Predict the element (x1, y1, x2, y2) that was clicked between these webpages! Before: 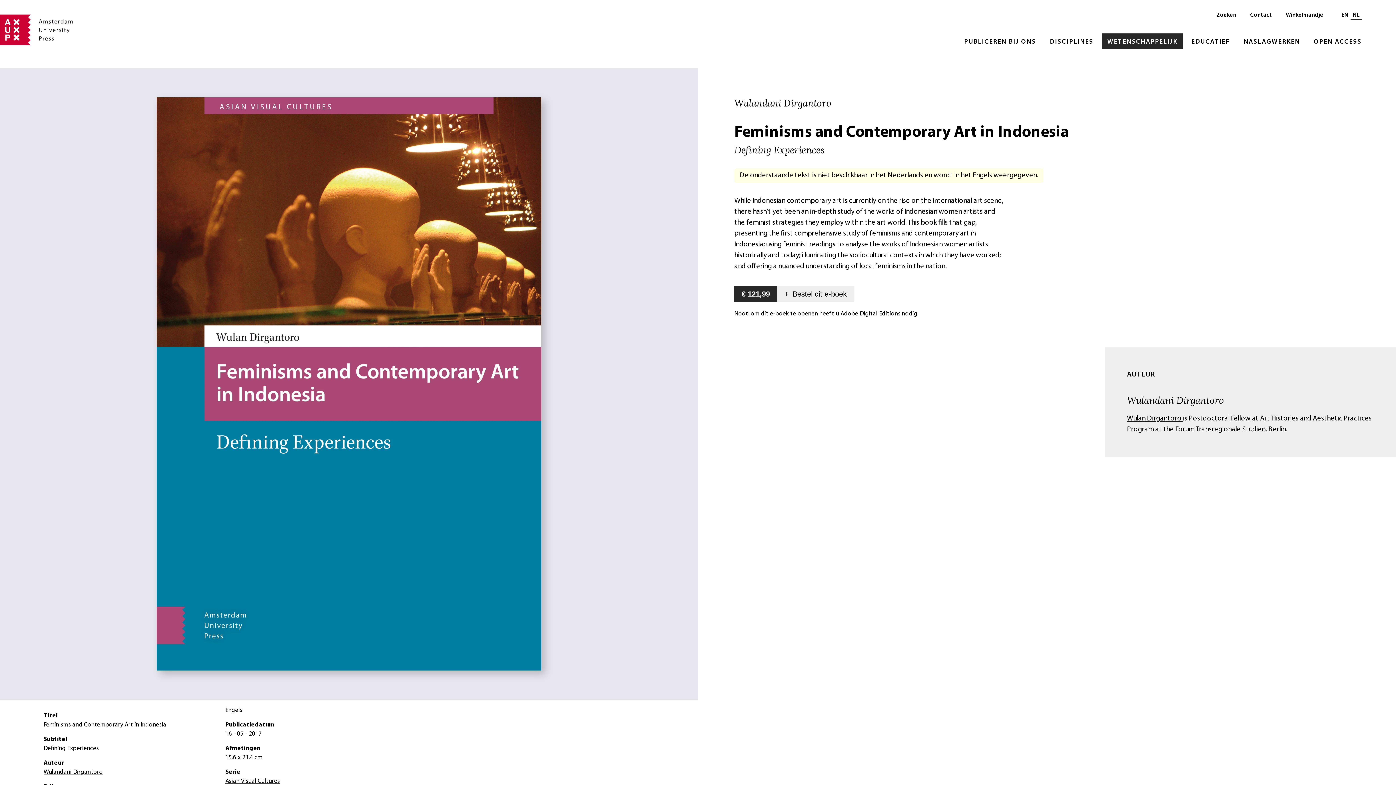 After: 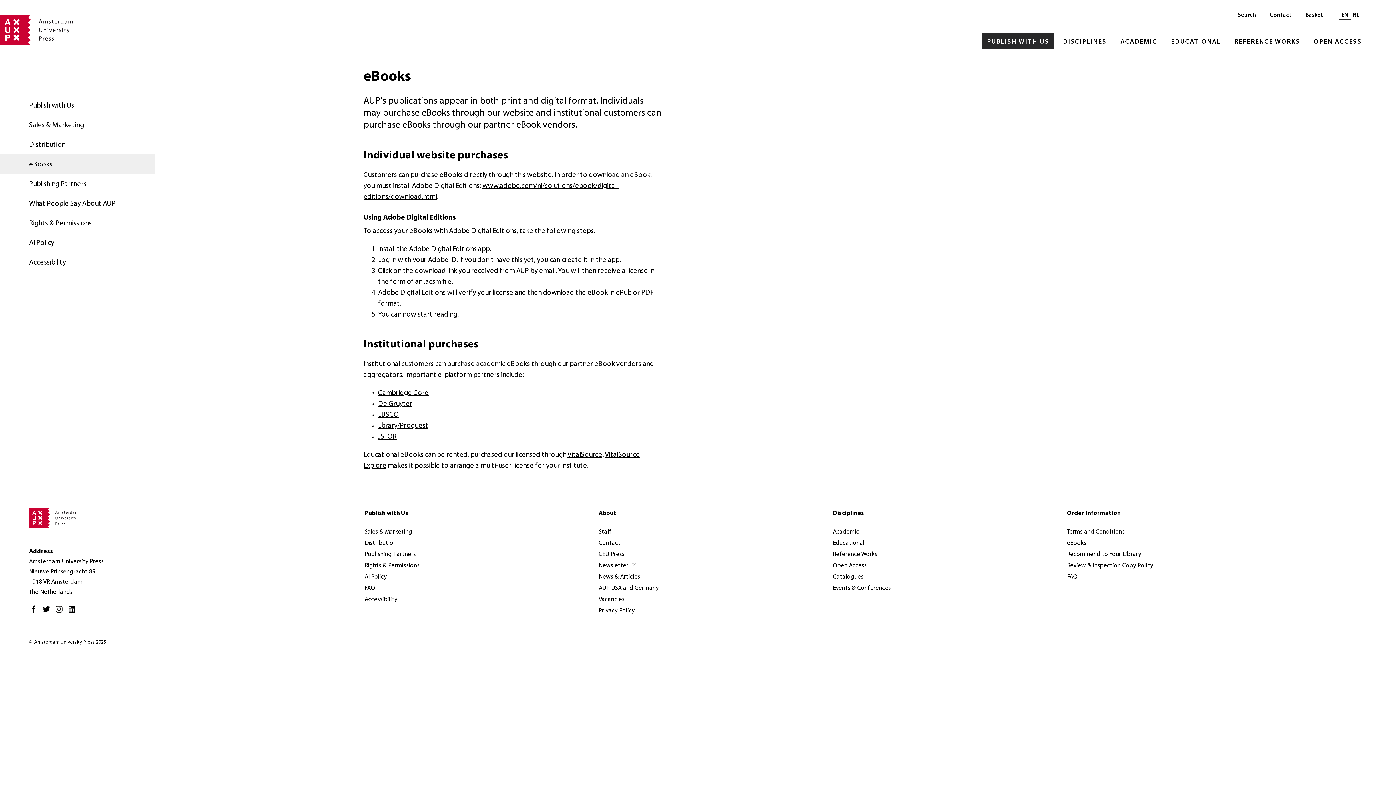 Action: bbox: (734, 309, 1360, 318) label: Noot: om dit e-boek te openen heeft u Adobe Digital Editions nodig